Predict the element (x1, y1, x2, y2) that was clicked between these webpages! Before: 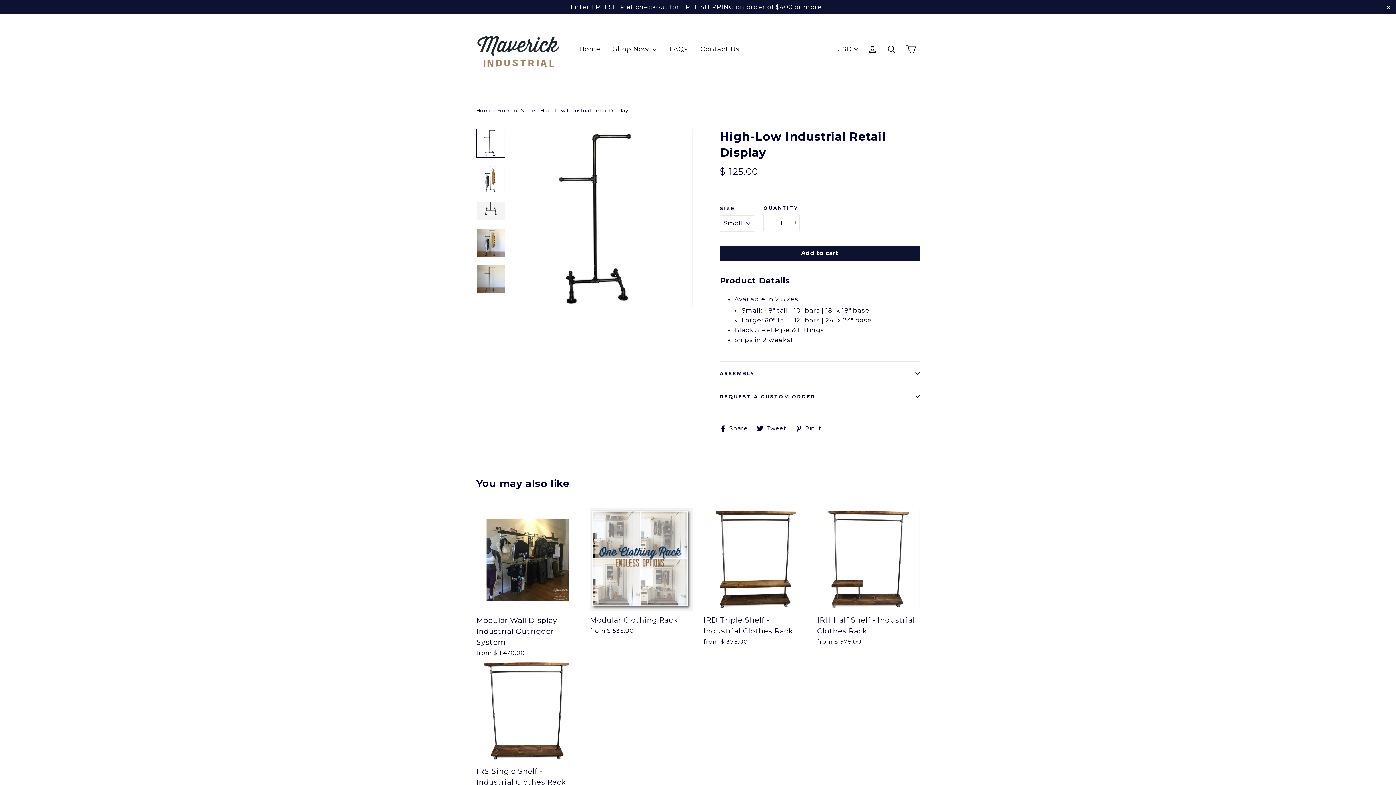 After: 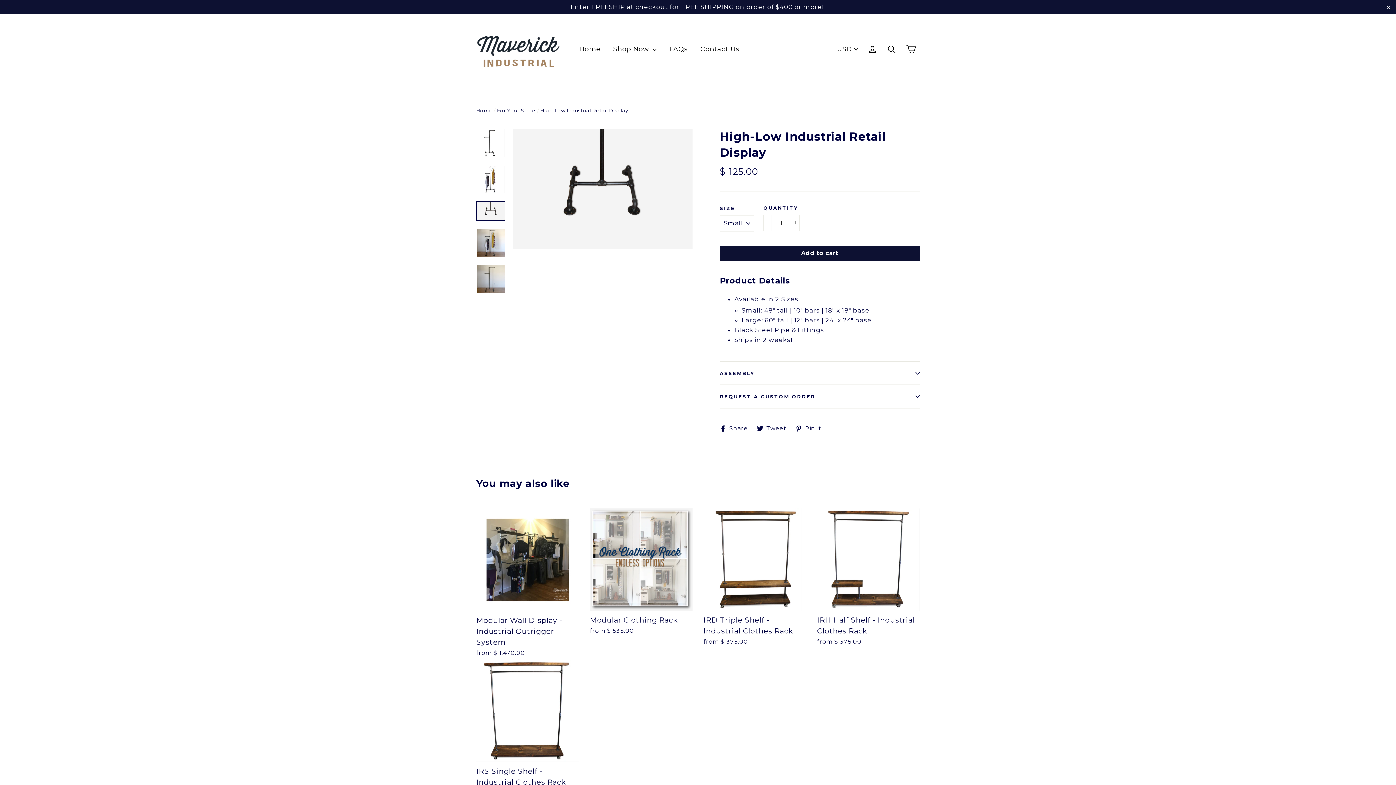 Action: bbox: (477, 201, 504, 220)